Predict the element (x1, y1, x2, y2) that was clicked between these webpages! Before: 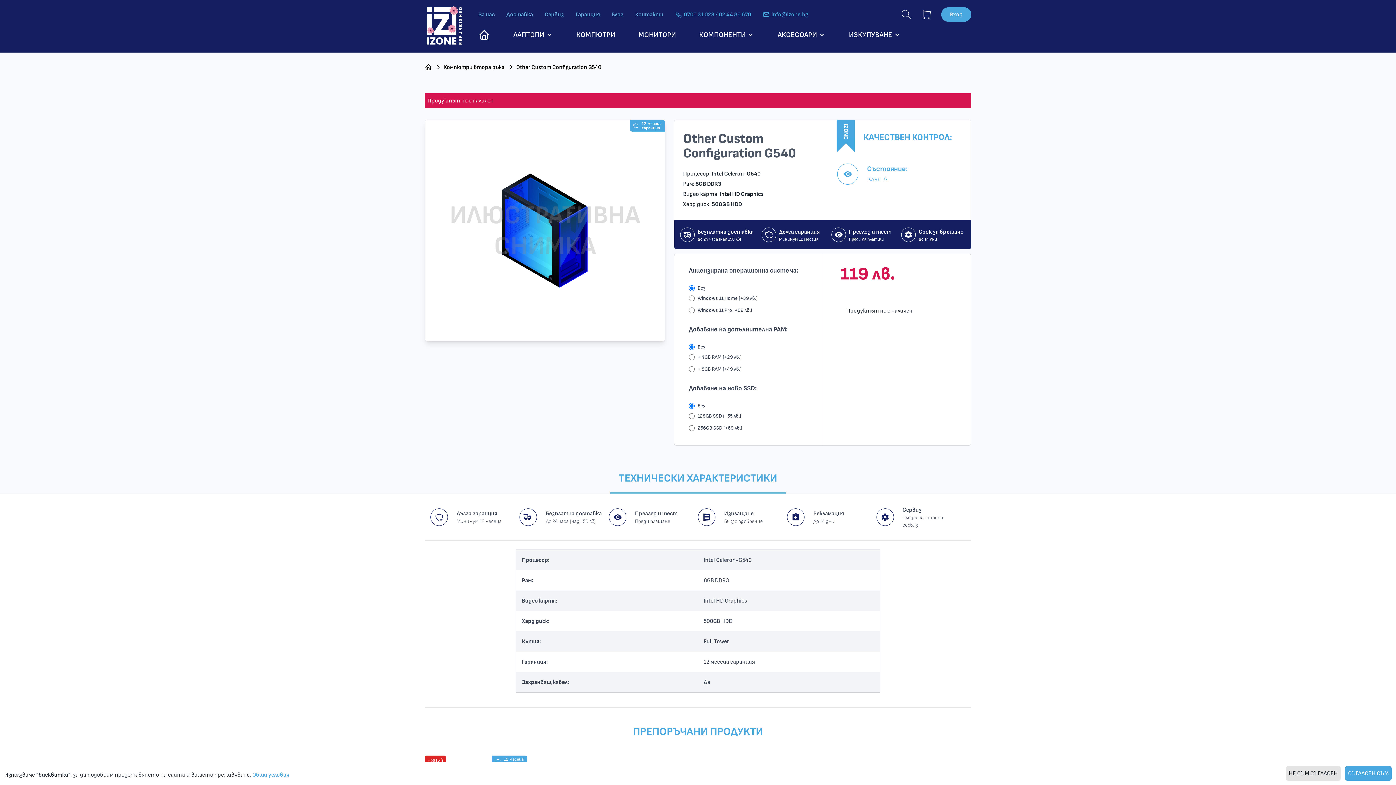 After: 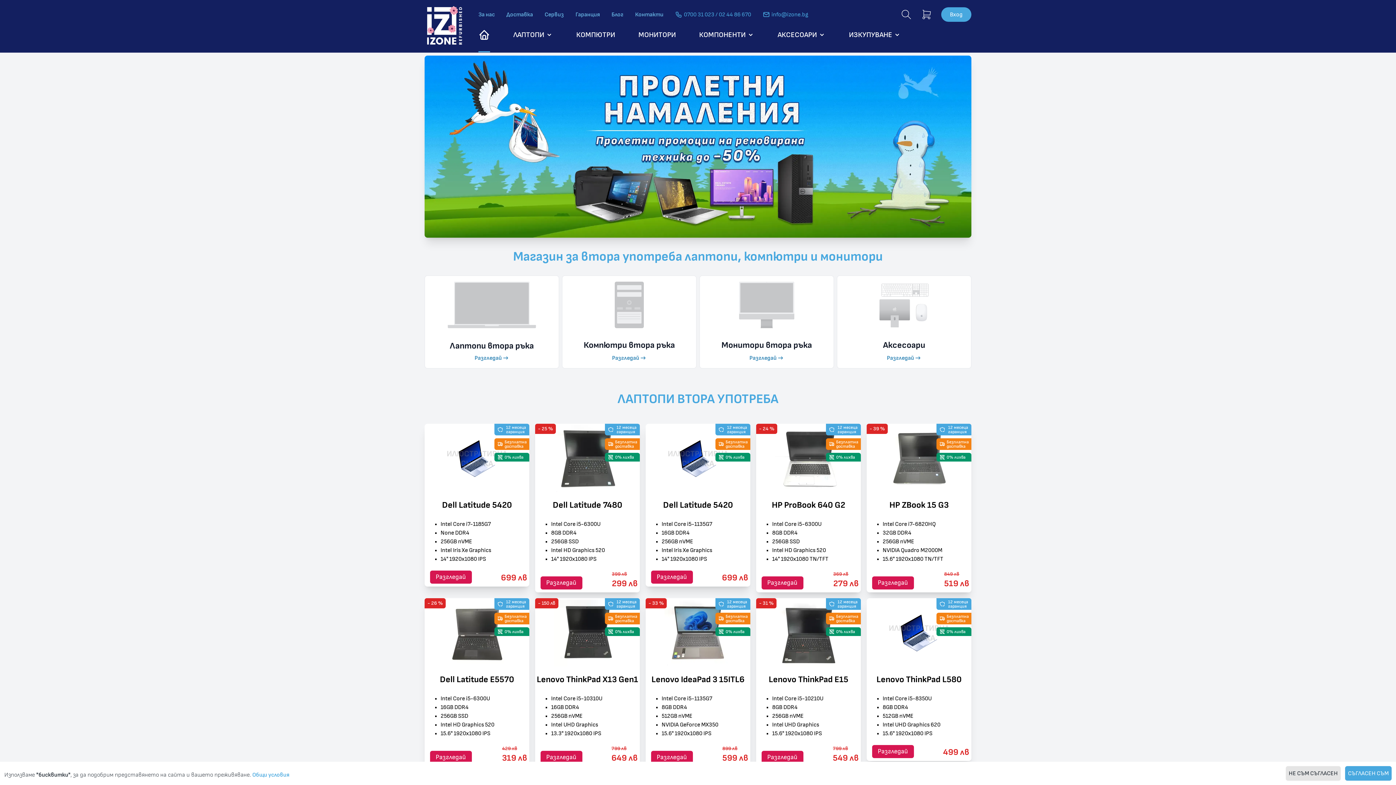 Action: bbox: (478, 17, 490, 52) label: Начало